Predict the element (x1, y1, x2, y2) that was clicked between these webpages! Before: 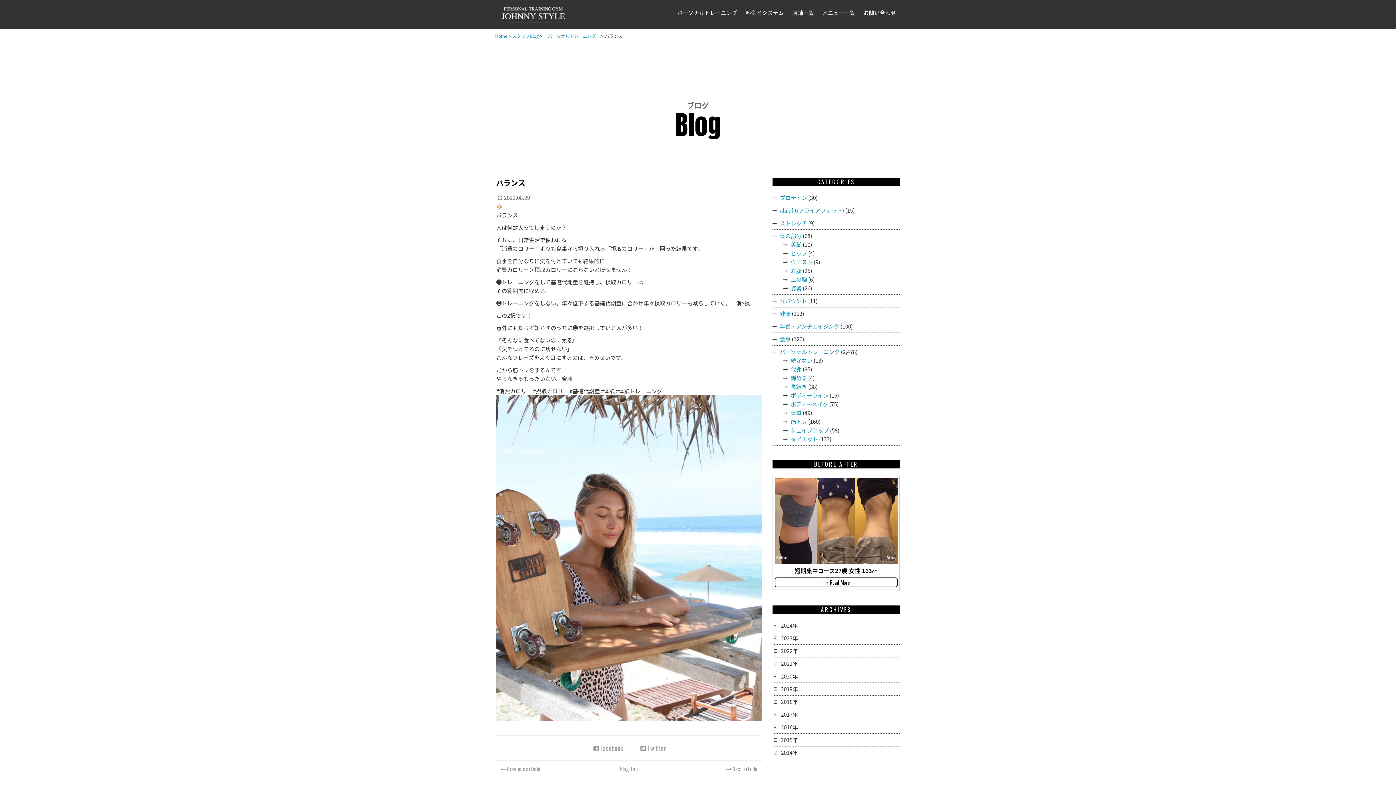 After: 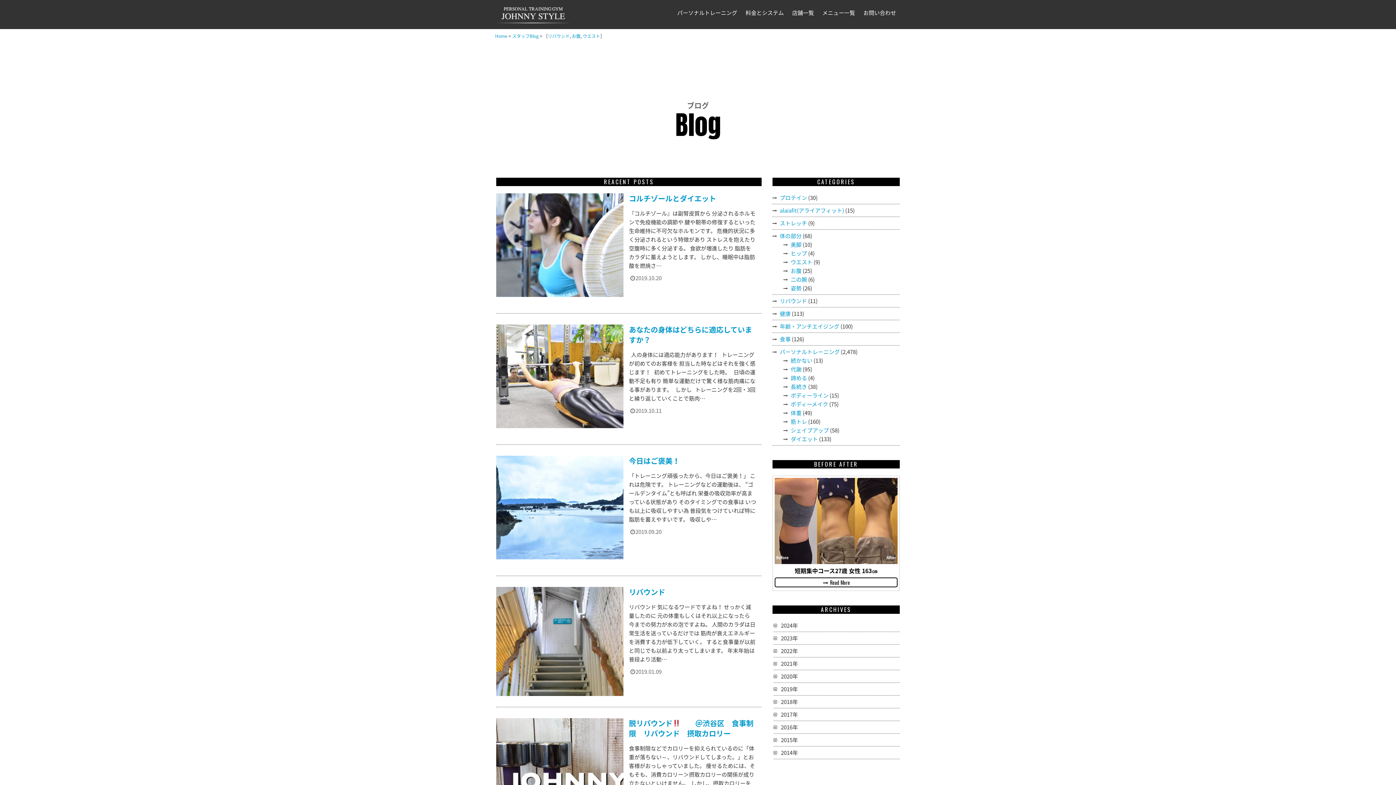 Action: label: リバウンド bbox: (780, 297, 807, 305)